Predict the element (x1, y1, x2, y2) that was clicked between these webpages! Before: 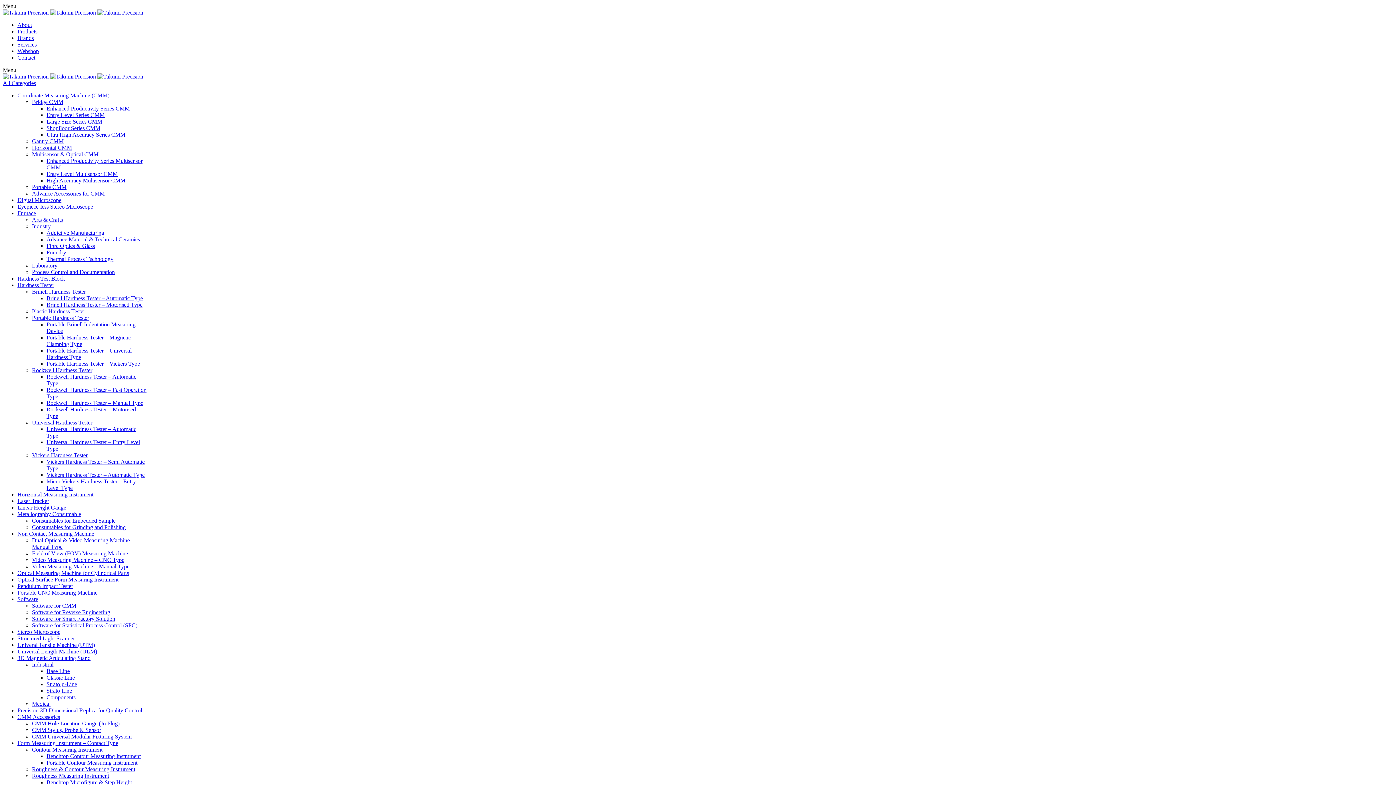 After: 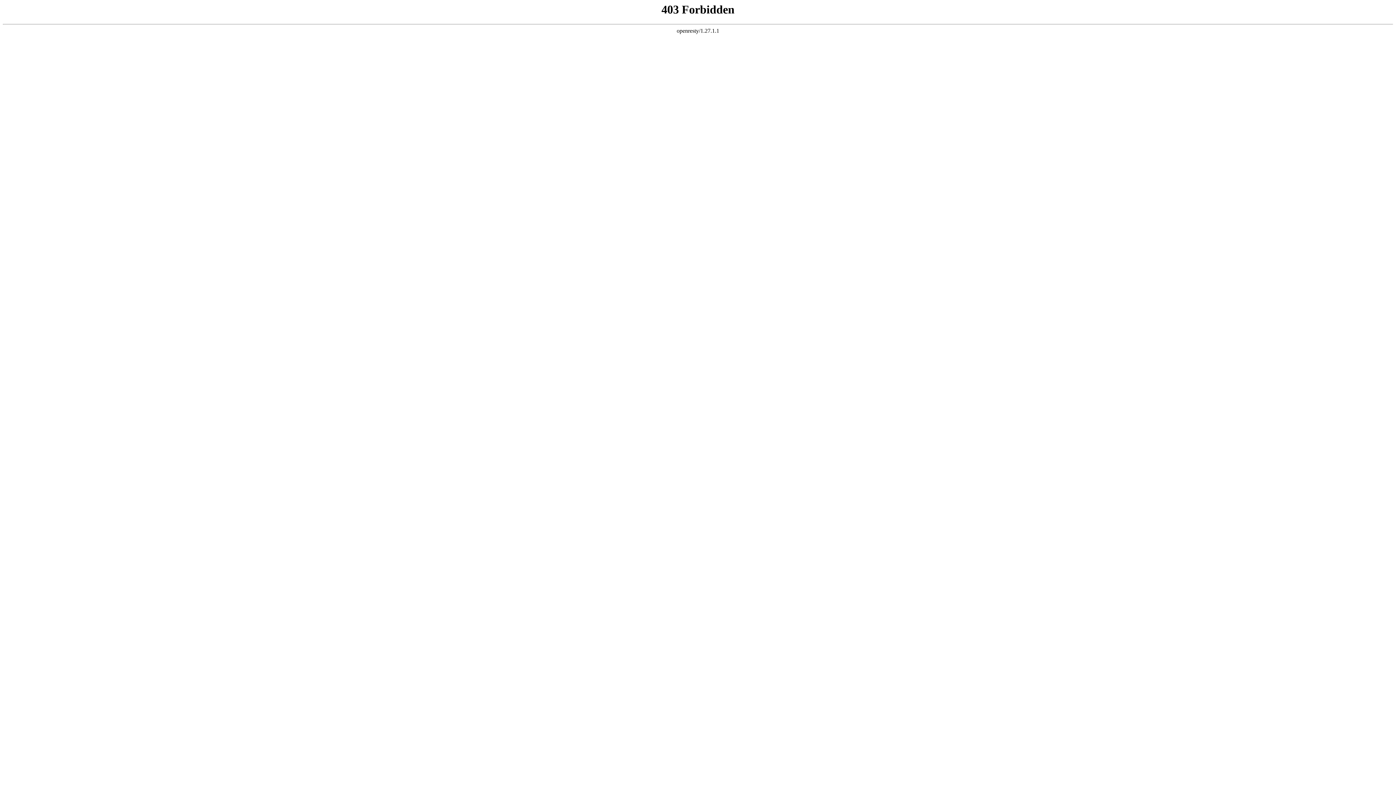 Action: bbox: (46, 249, 66, 255) label: Foundry